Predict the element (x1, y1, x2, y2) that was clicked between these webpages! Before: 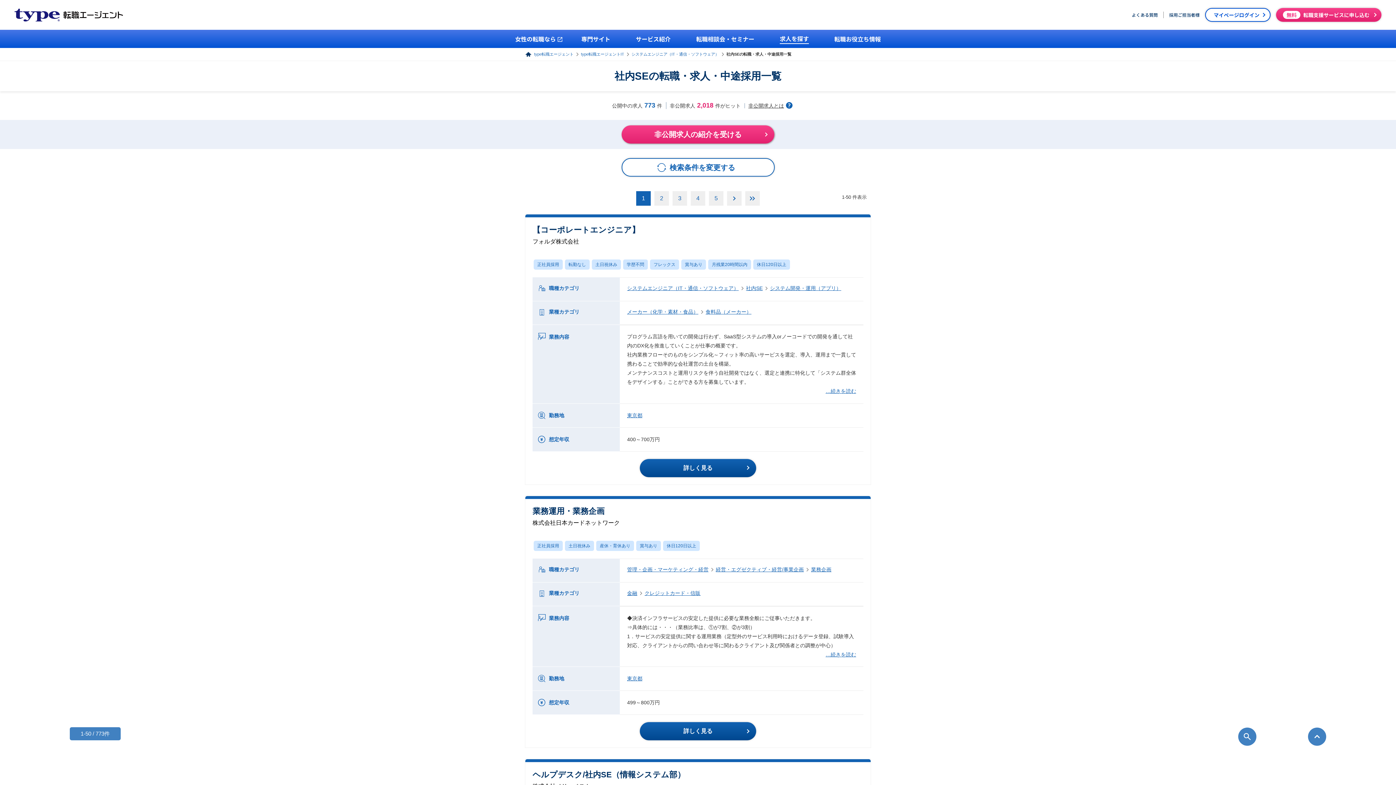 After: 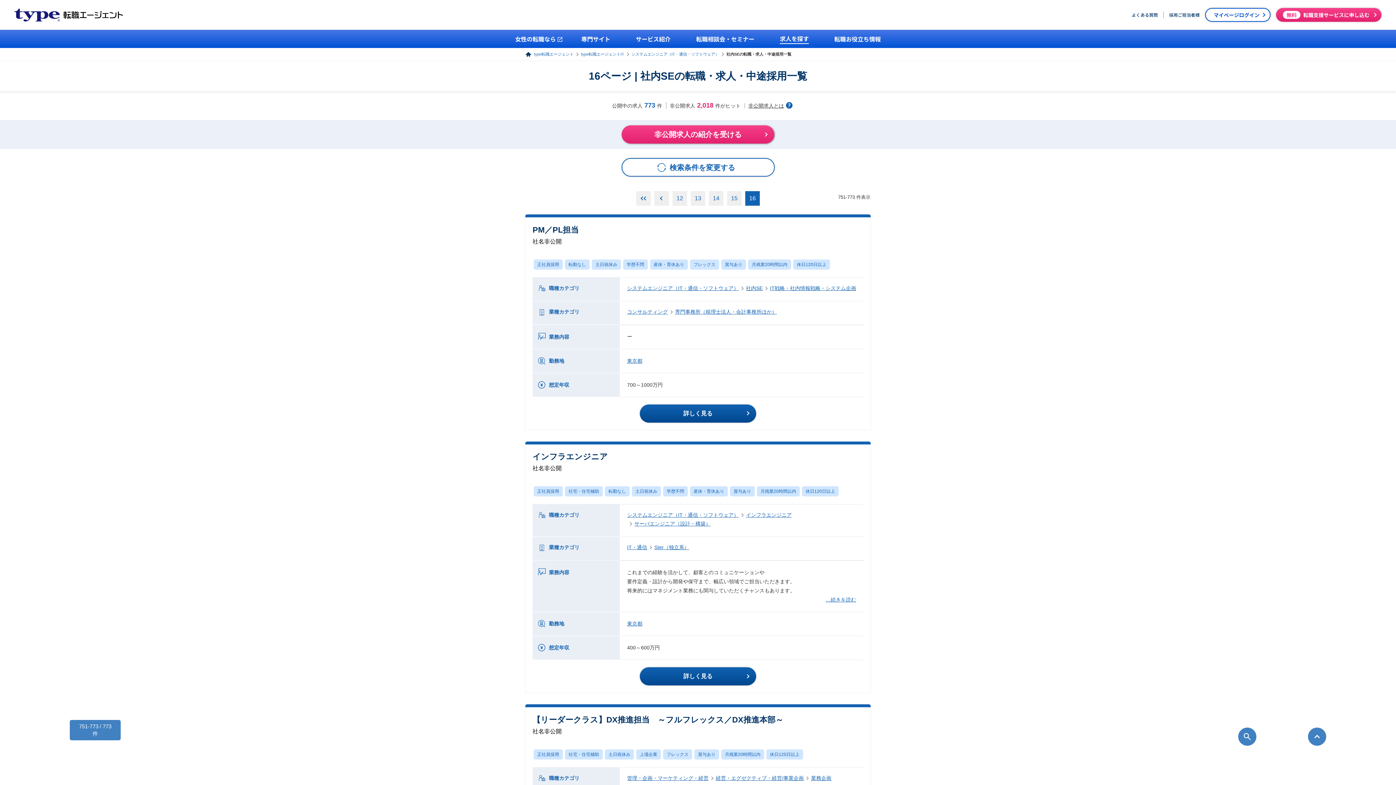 Action: bbox: (745, 191, 760, 205)